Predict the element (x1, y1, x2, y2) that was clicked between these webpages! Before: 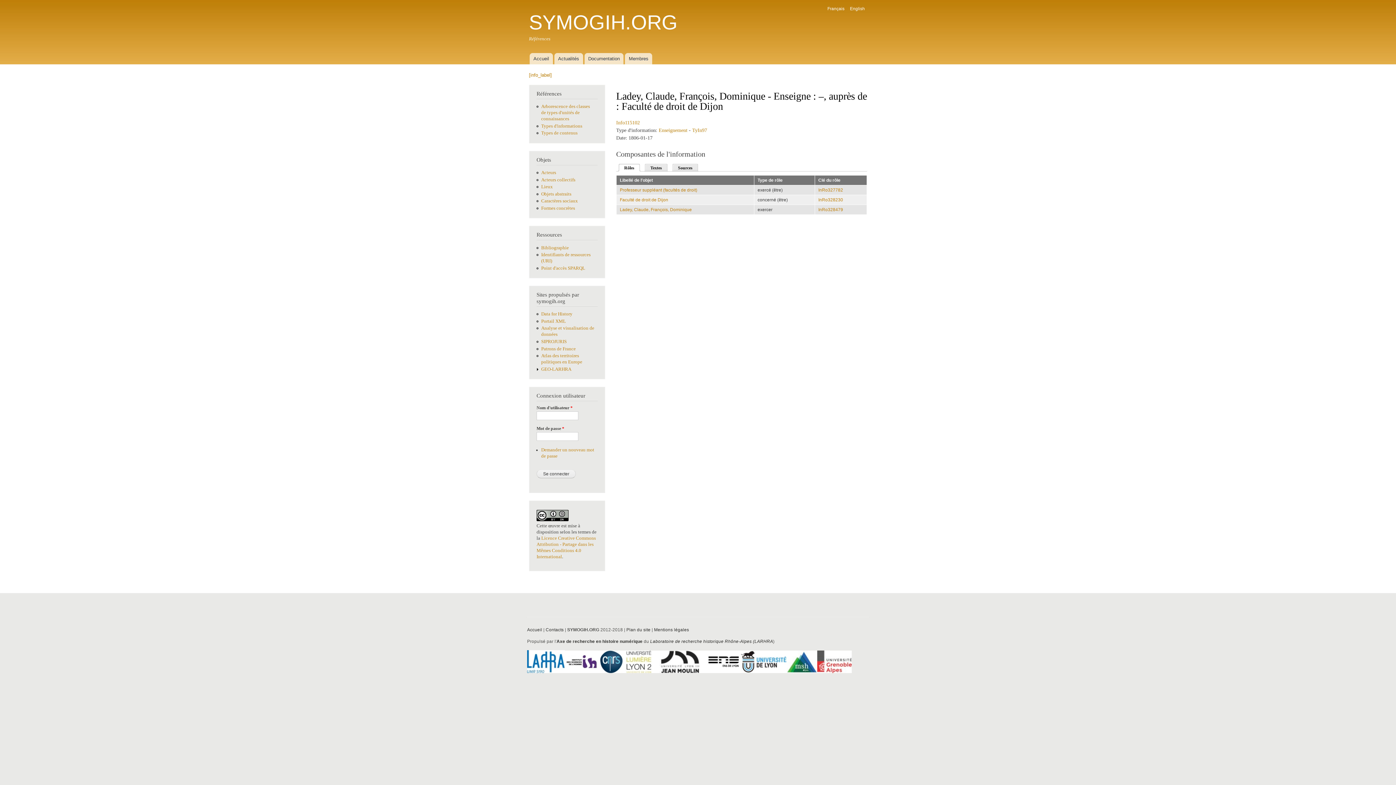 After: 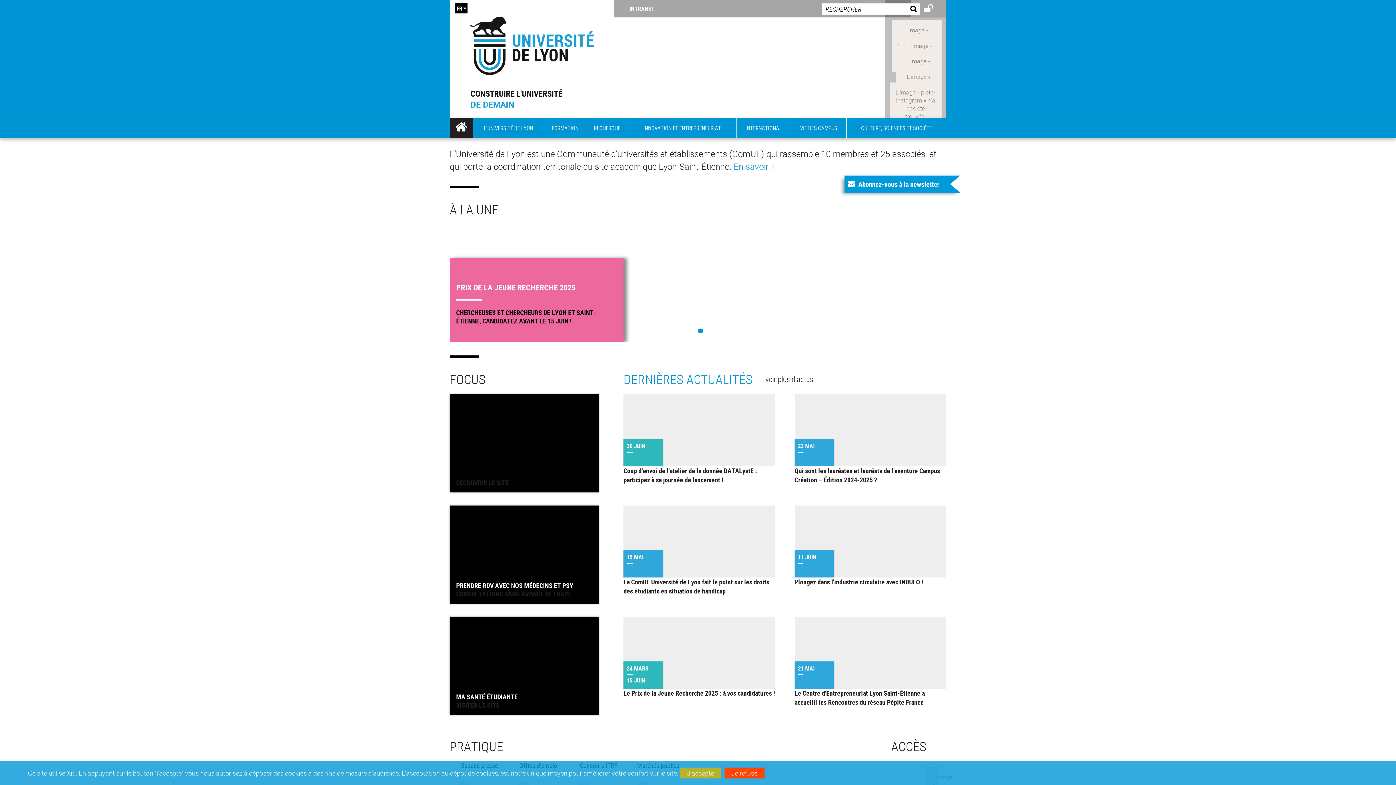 Action: bbox: (740, 669, 786, 674)